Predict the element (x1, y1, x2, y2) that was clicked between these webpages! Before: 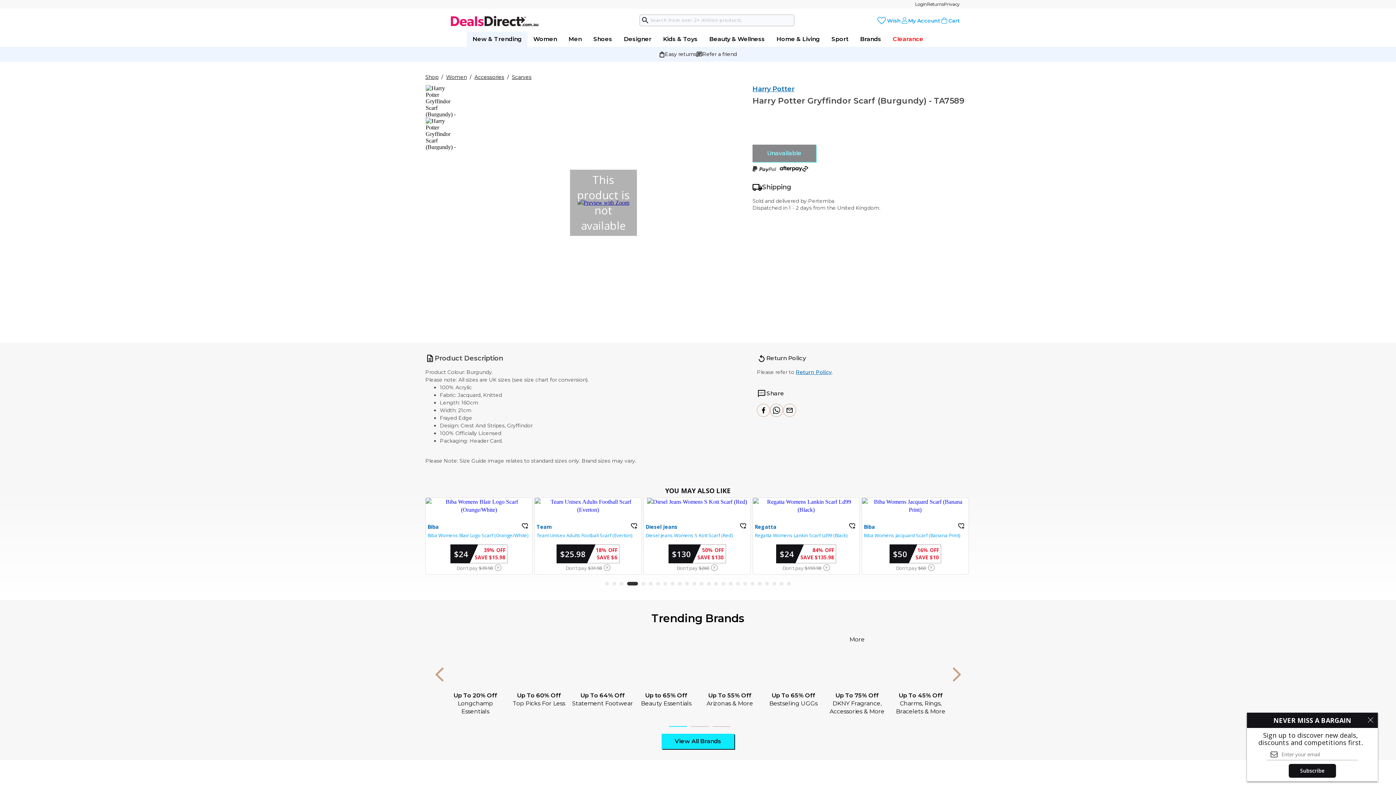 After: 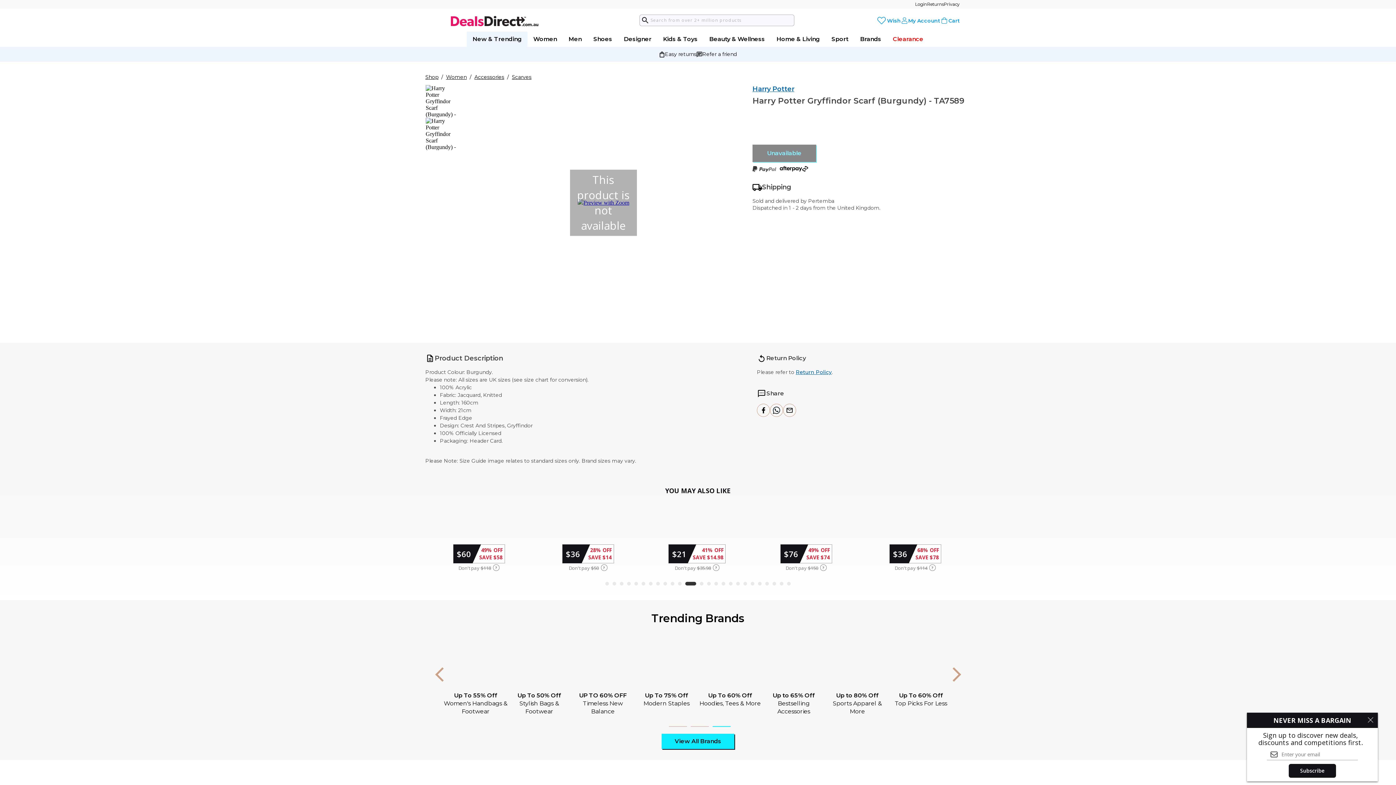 Action: label: Easy returns bbox: (665, 35, 696, 42)